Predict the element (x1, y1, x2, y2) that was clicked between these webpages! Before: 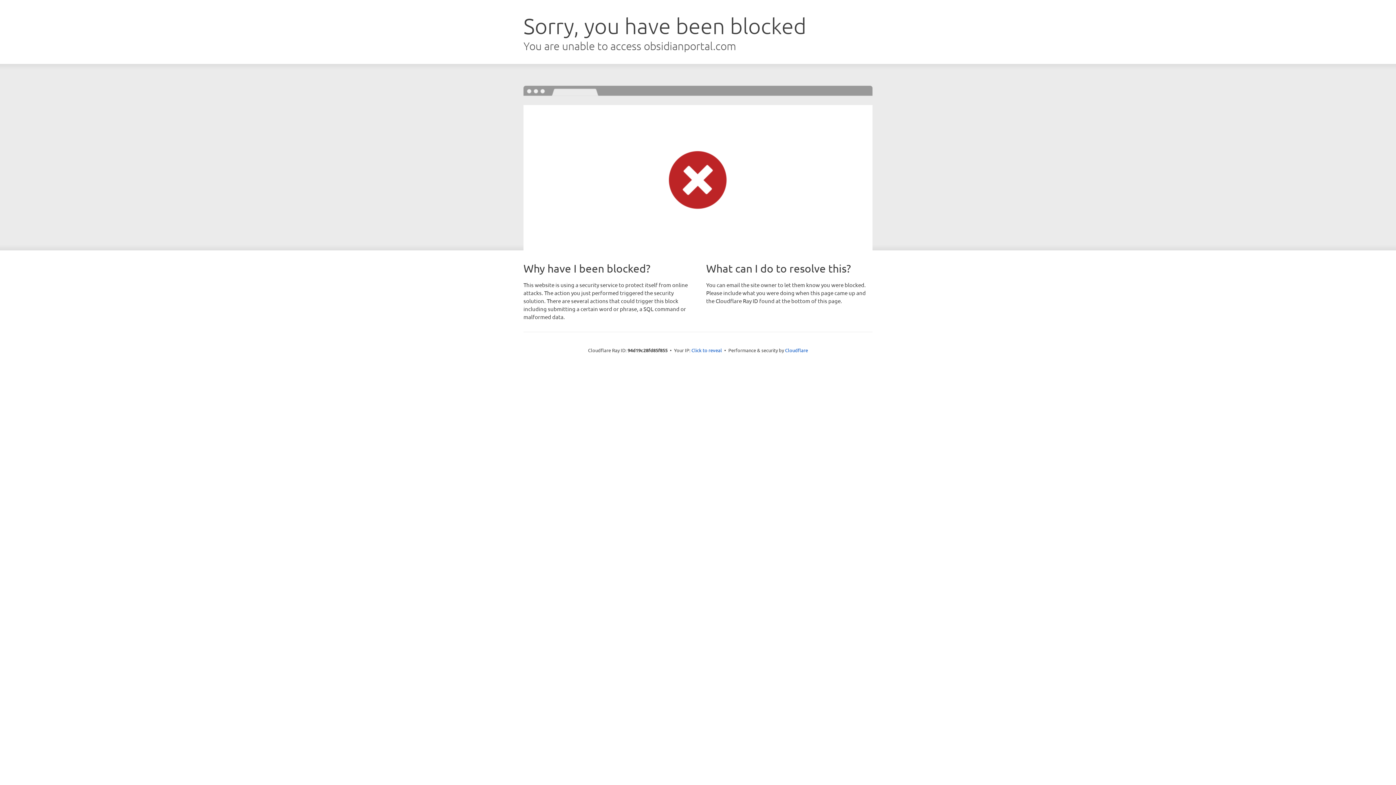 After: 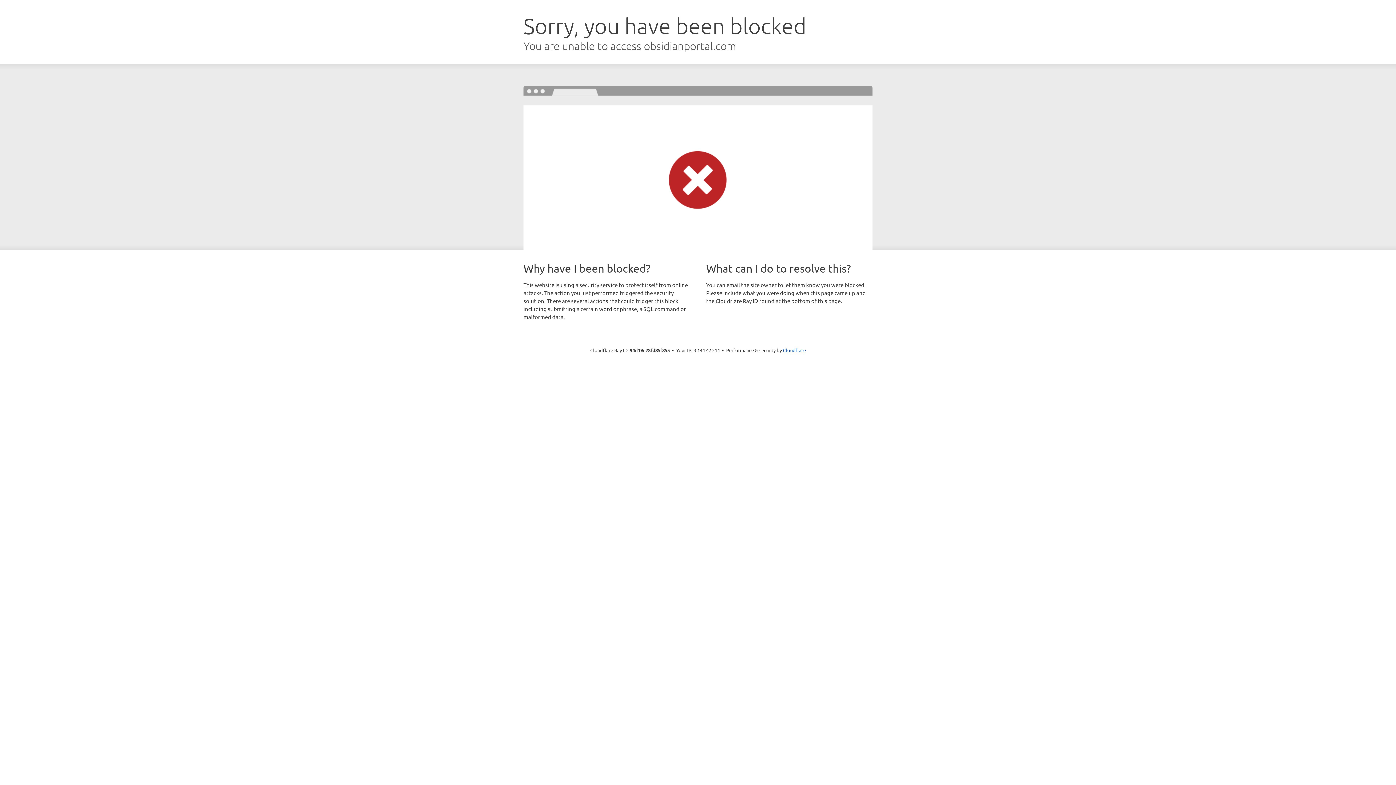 Action: label: Click to reveal bbox: (691, 346, 722, 353)